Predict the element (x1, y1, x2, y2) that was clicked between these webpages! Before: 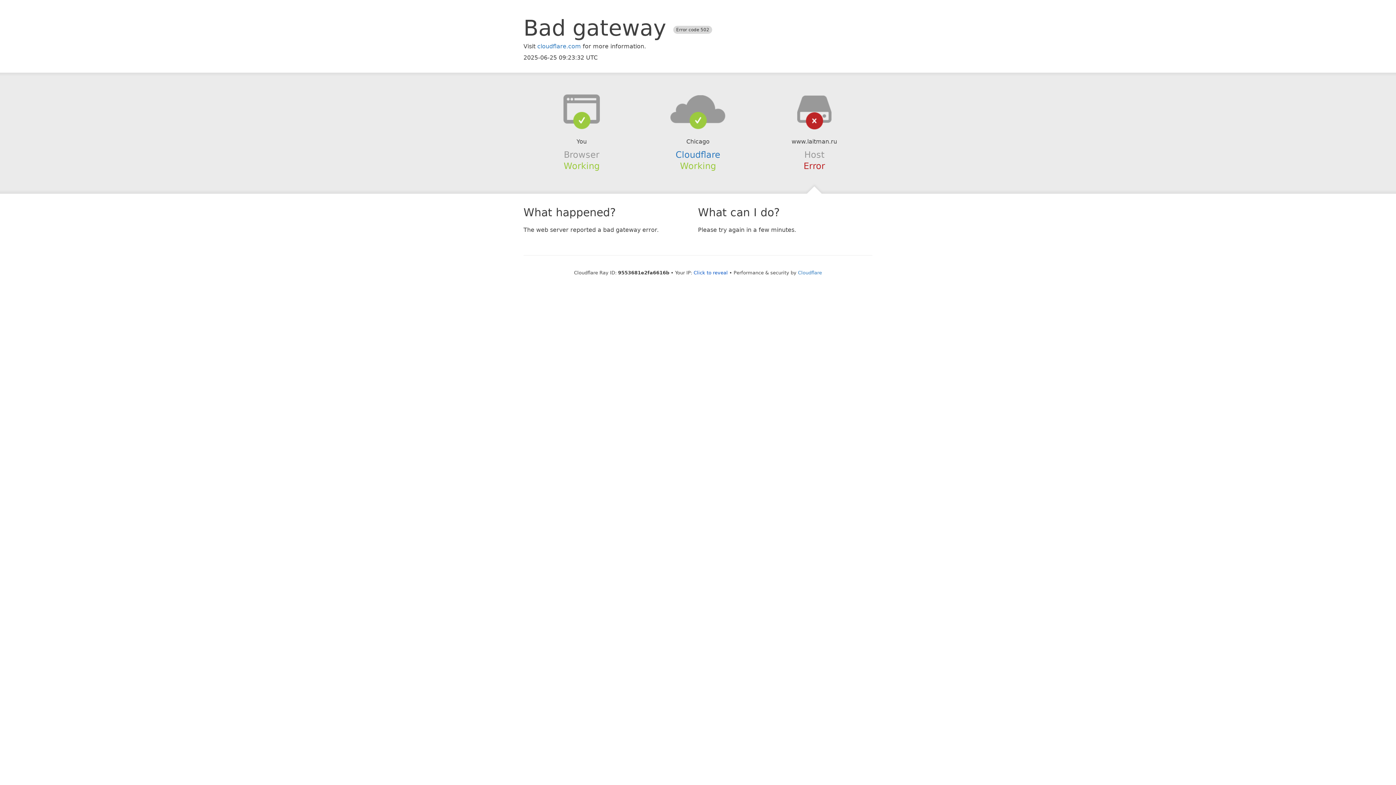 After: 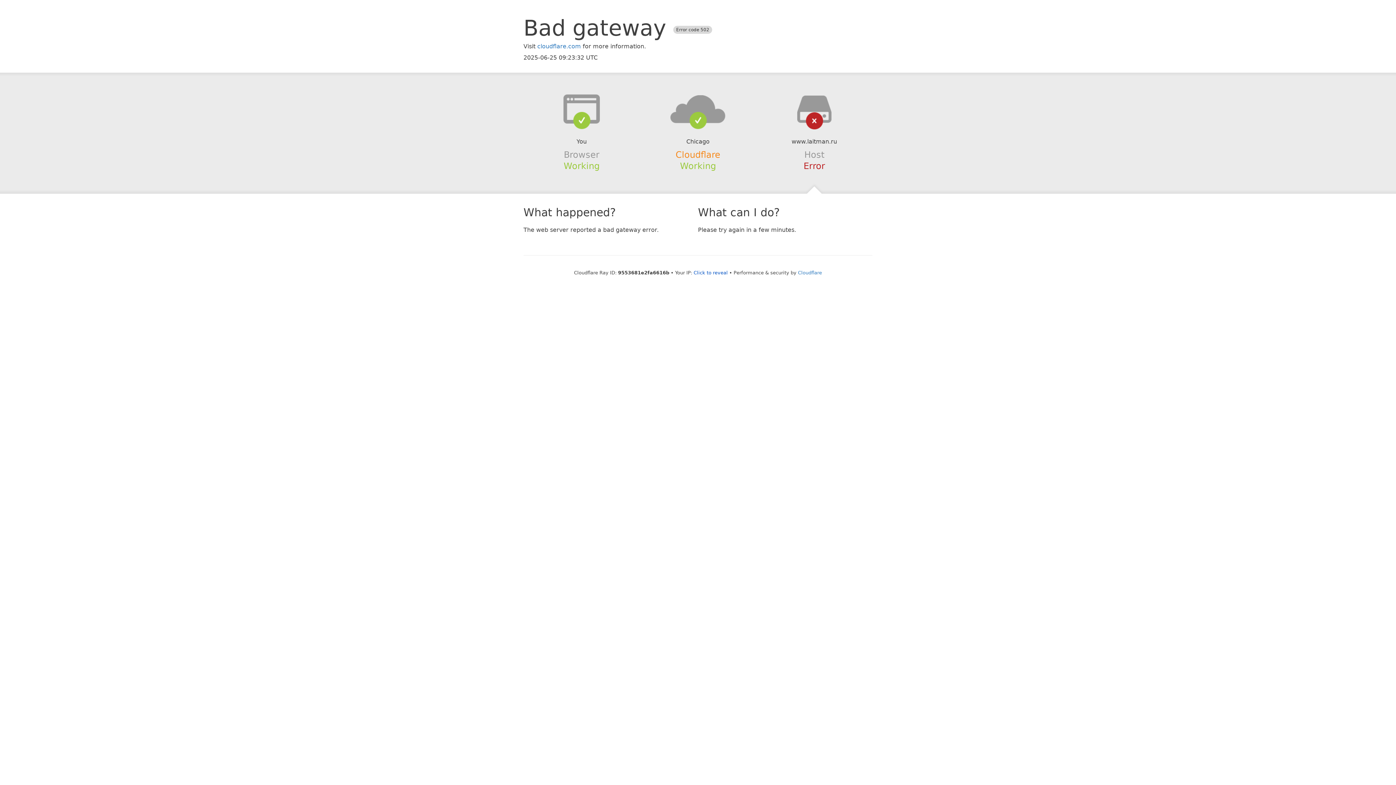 Action: label: Cloudflare bbox: (675, 149, 720, 159)